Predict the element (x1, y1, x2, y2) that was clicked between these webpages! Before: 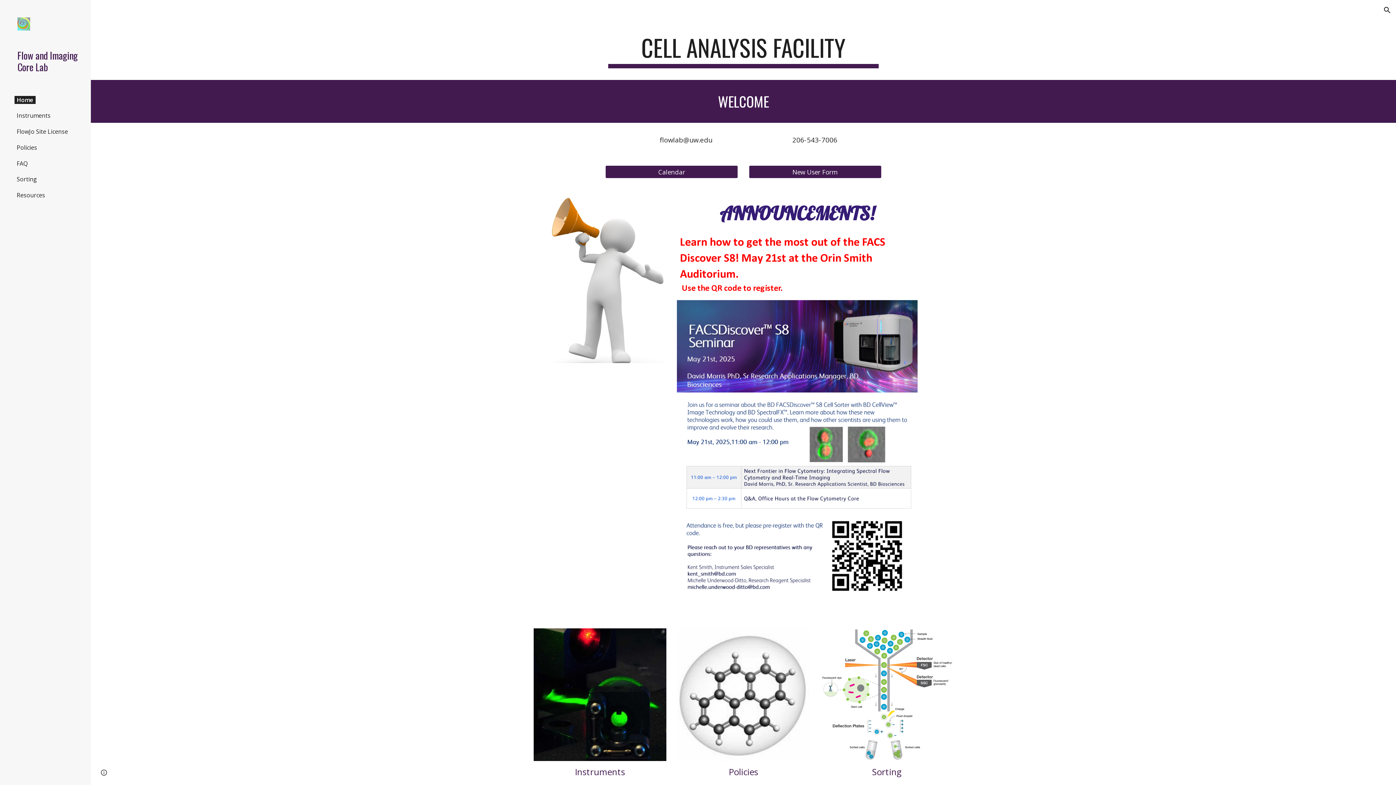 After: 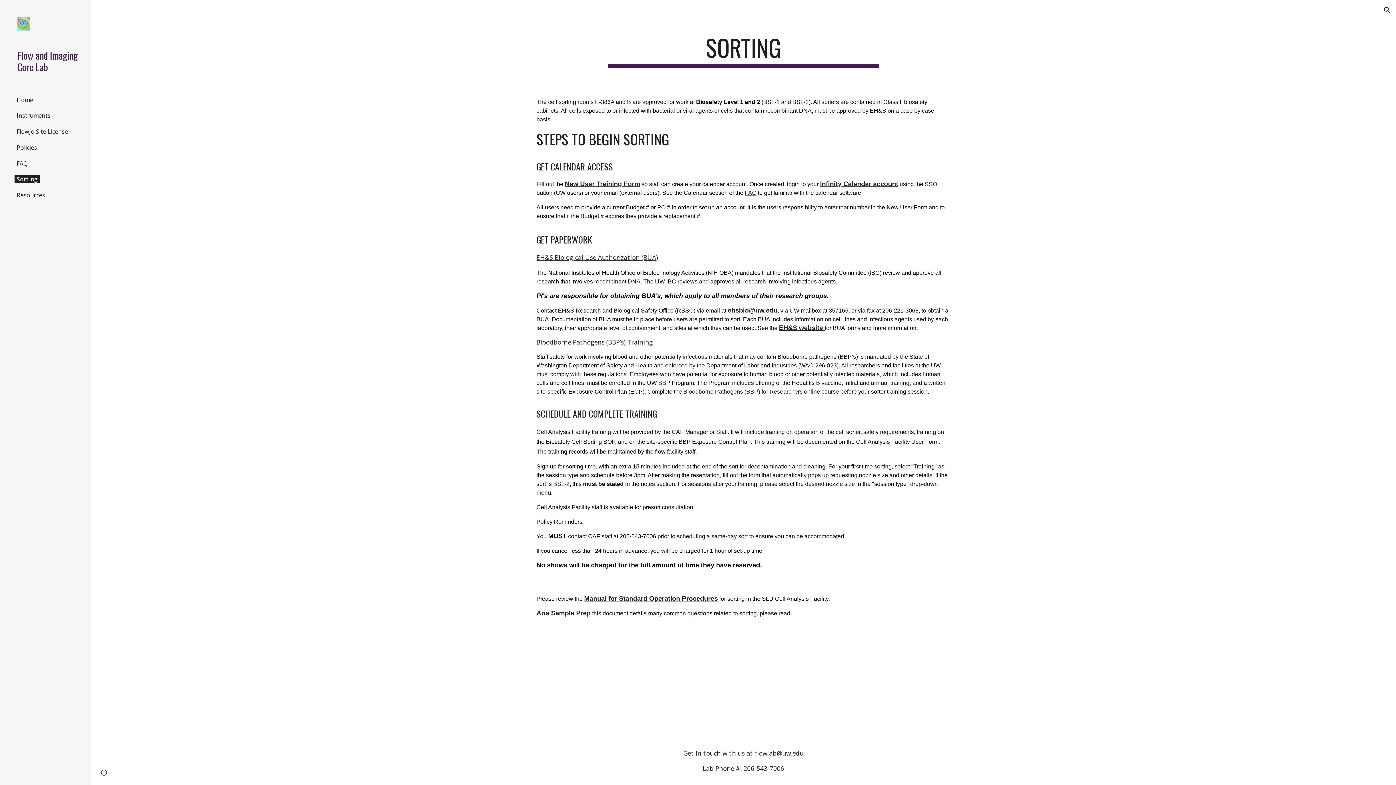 Action: label: Sorting bbox: (14, 175, 39, 183)